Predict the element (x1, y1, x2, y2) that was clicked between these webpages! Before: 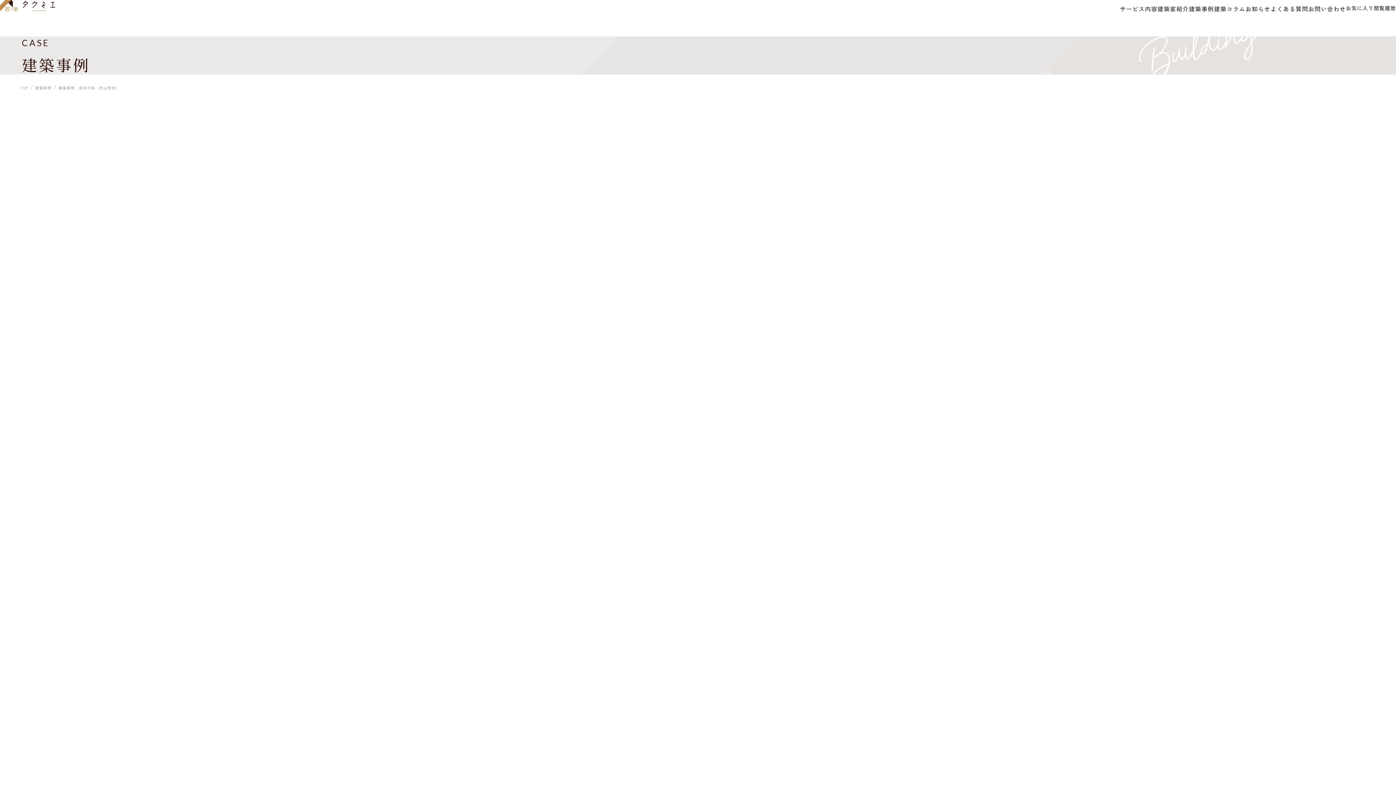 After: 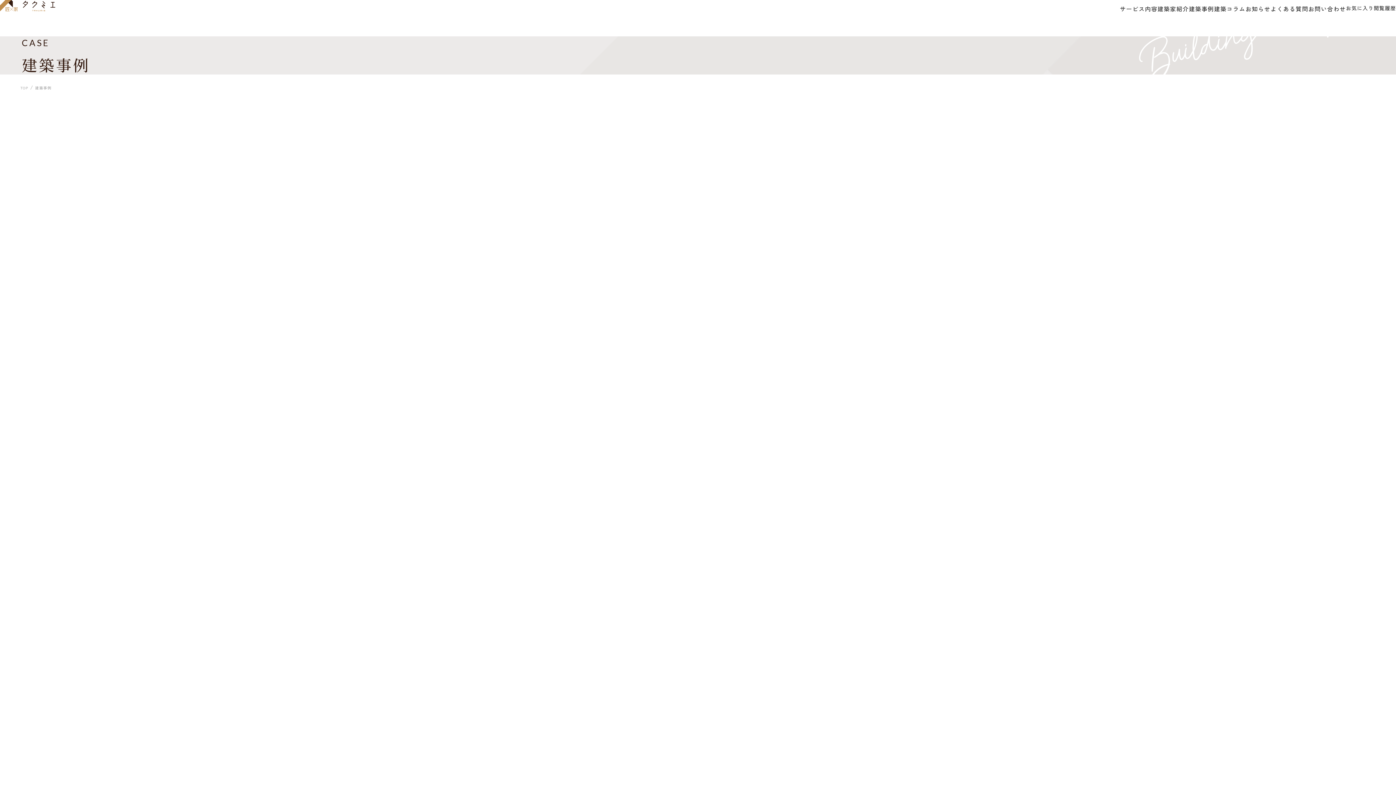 Action: label: 建築事例 bbox: (1189, 4, 1214, 13)